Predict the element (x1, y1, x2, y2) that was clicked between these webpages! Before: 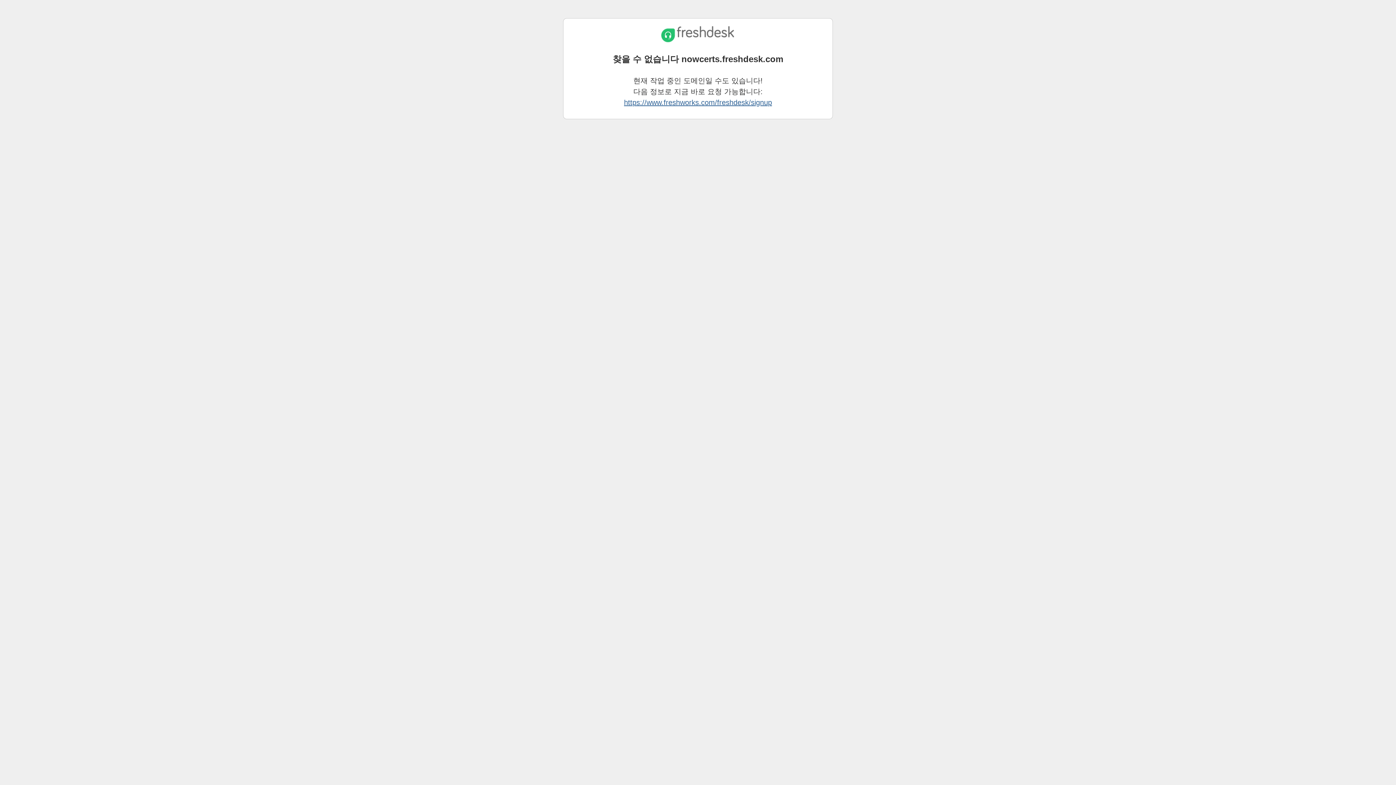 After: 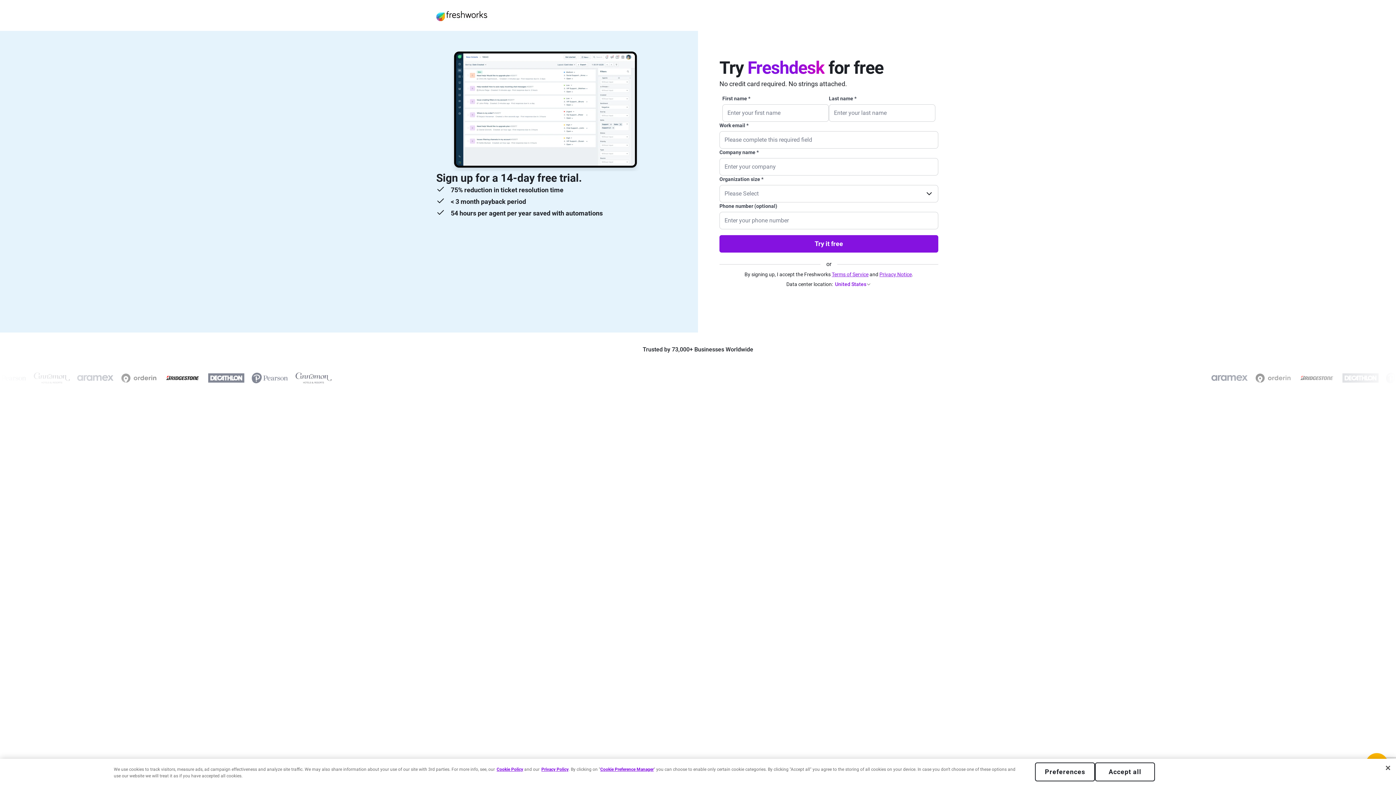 Action: label: https://www.freshworks.com/freshdesk/signup bbox: (624, 98, 772, 106)